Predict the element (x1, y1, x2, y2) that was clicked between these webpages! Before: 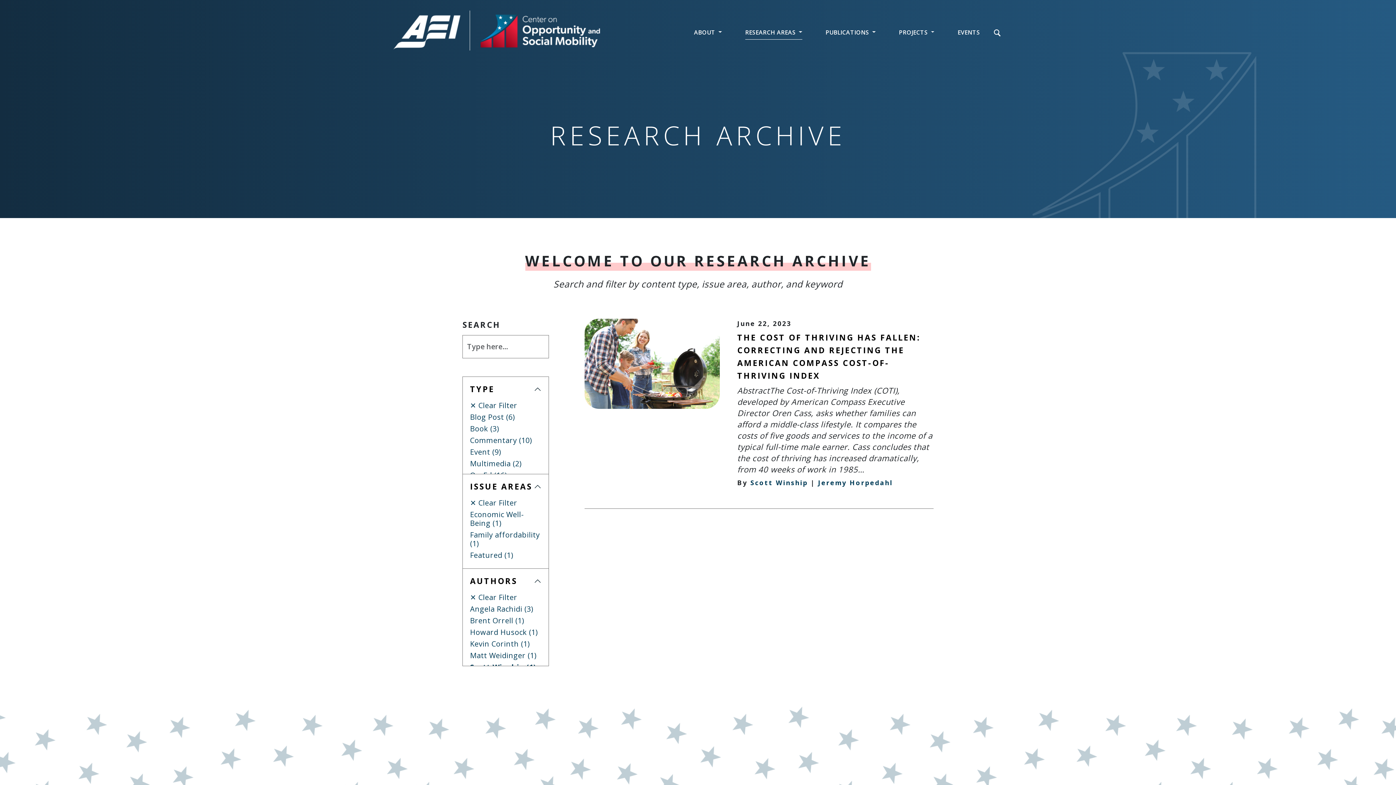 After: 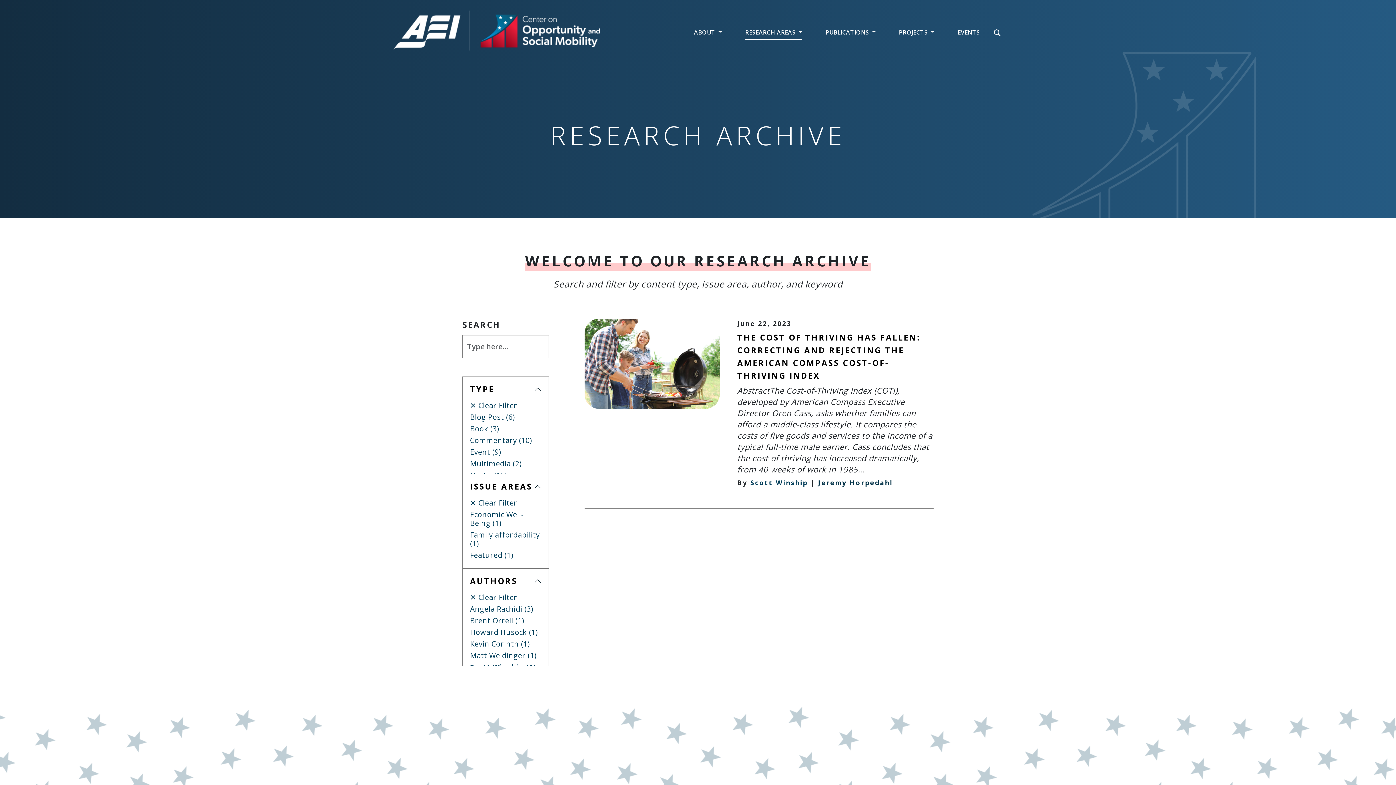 Action: label: Jeremy Horpedahl bbox: (818, 478, 892, 487)